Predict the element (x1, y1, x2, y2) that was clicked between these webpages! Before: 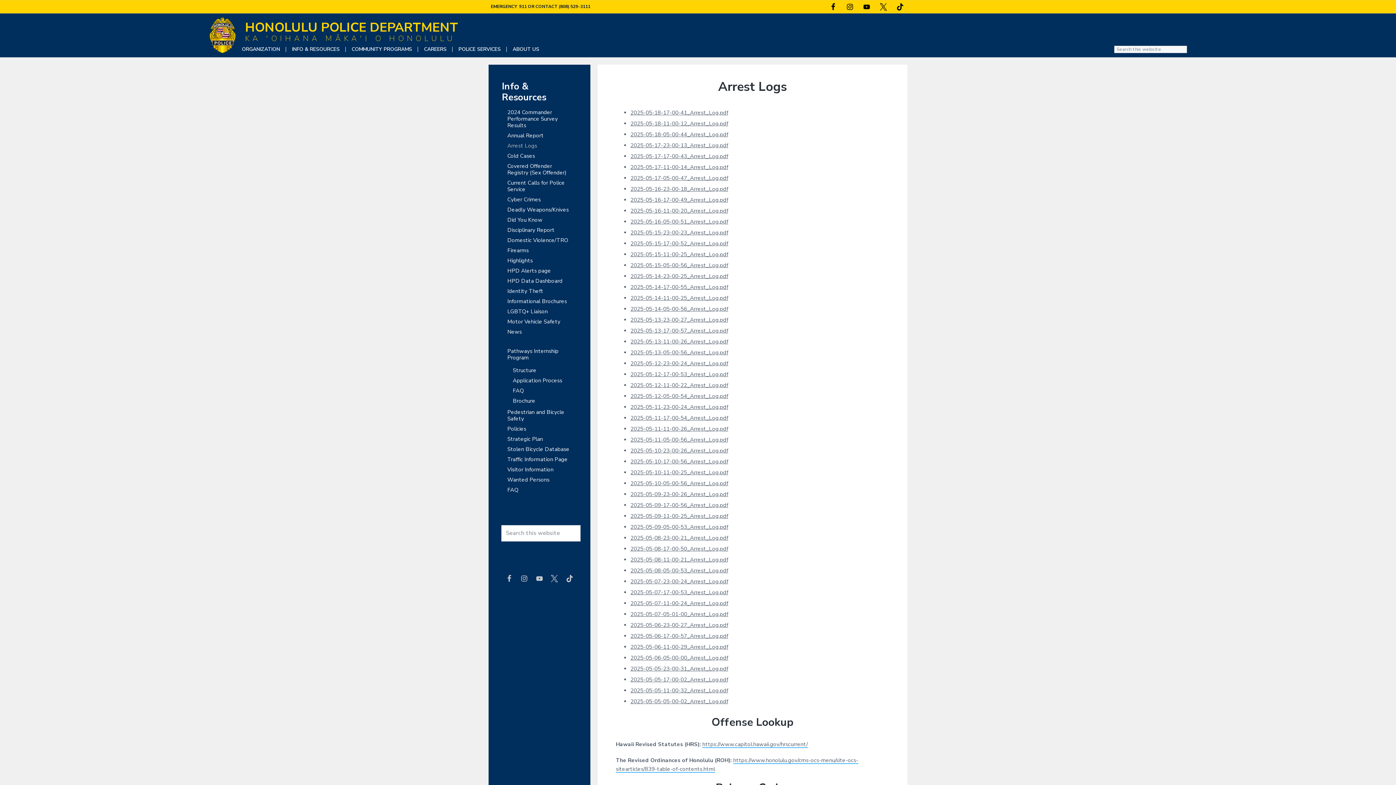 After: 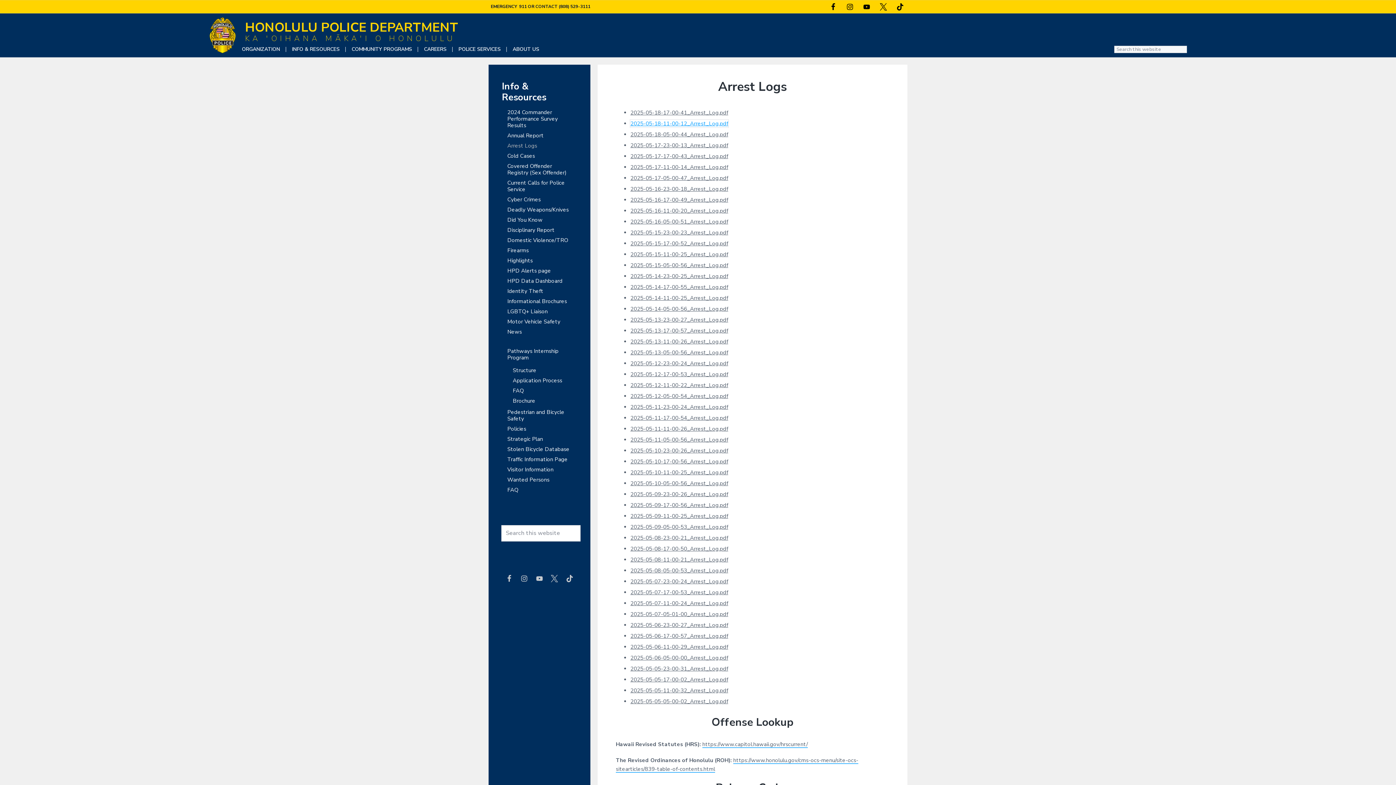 Action: label: 2025-05-18-11-00-12_Arrest_Log.pdf bbox: (630, 119, 728, 127)